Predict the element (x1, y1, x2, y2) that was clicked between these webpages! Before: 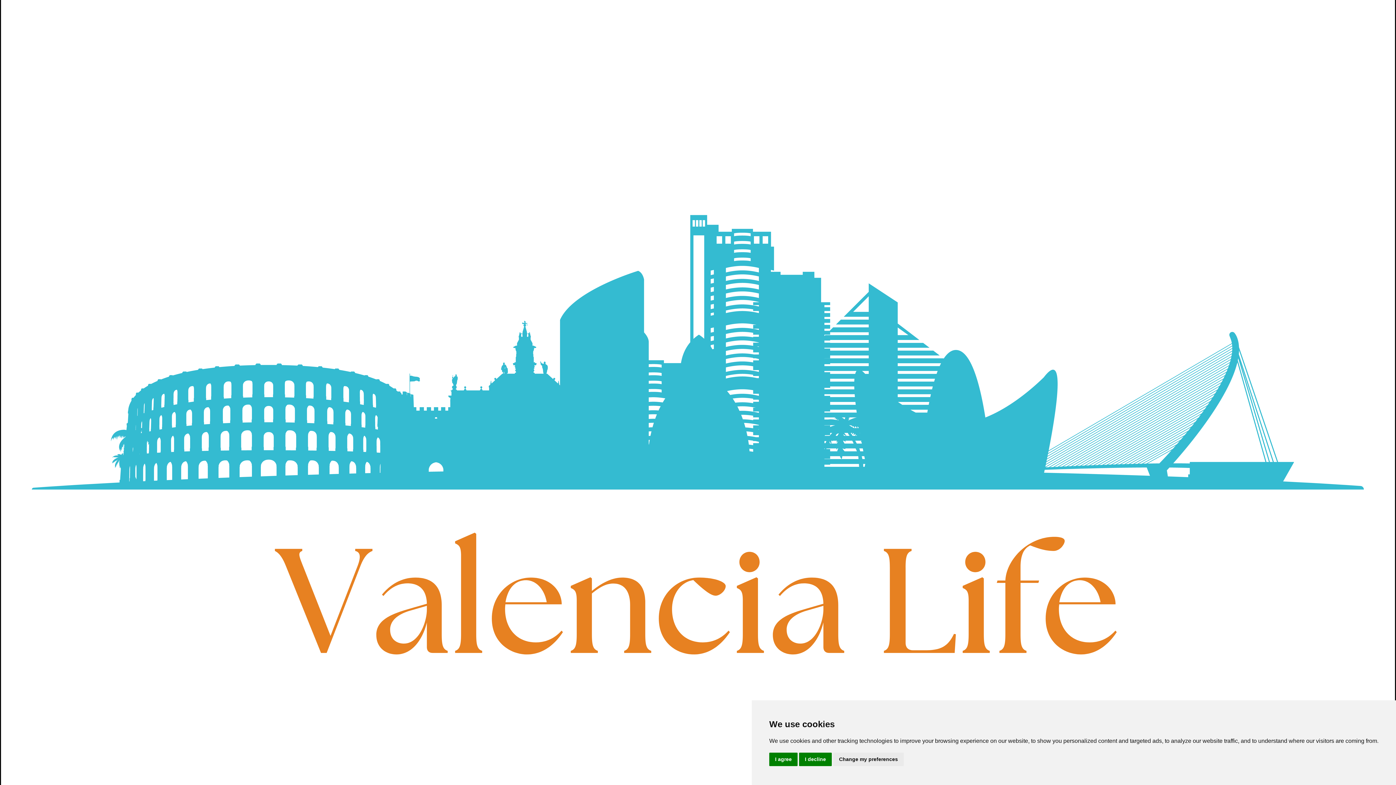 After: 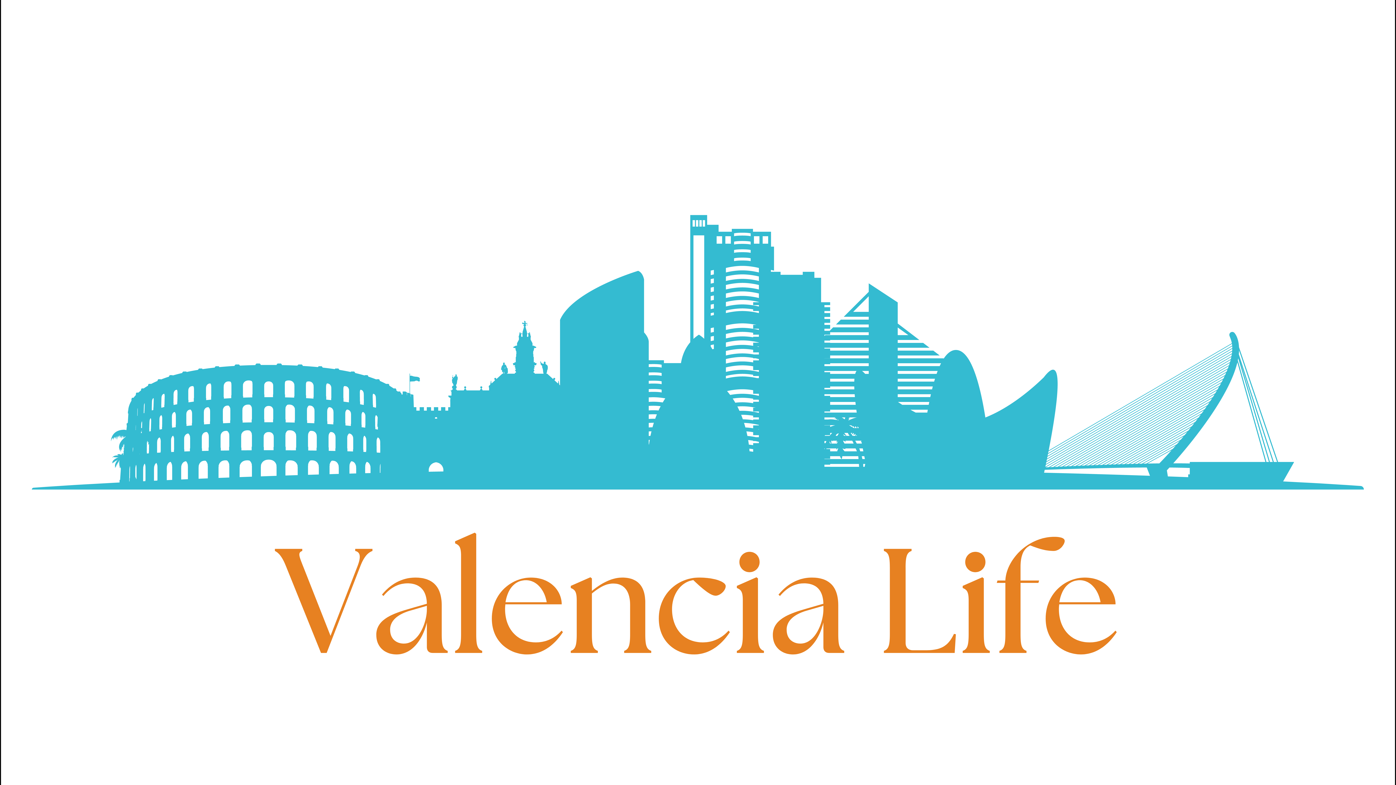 Action: bbox: (769, 753, 797, 766) label: I agree